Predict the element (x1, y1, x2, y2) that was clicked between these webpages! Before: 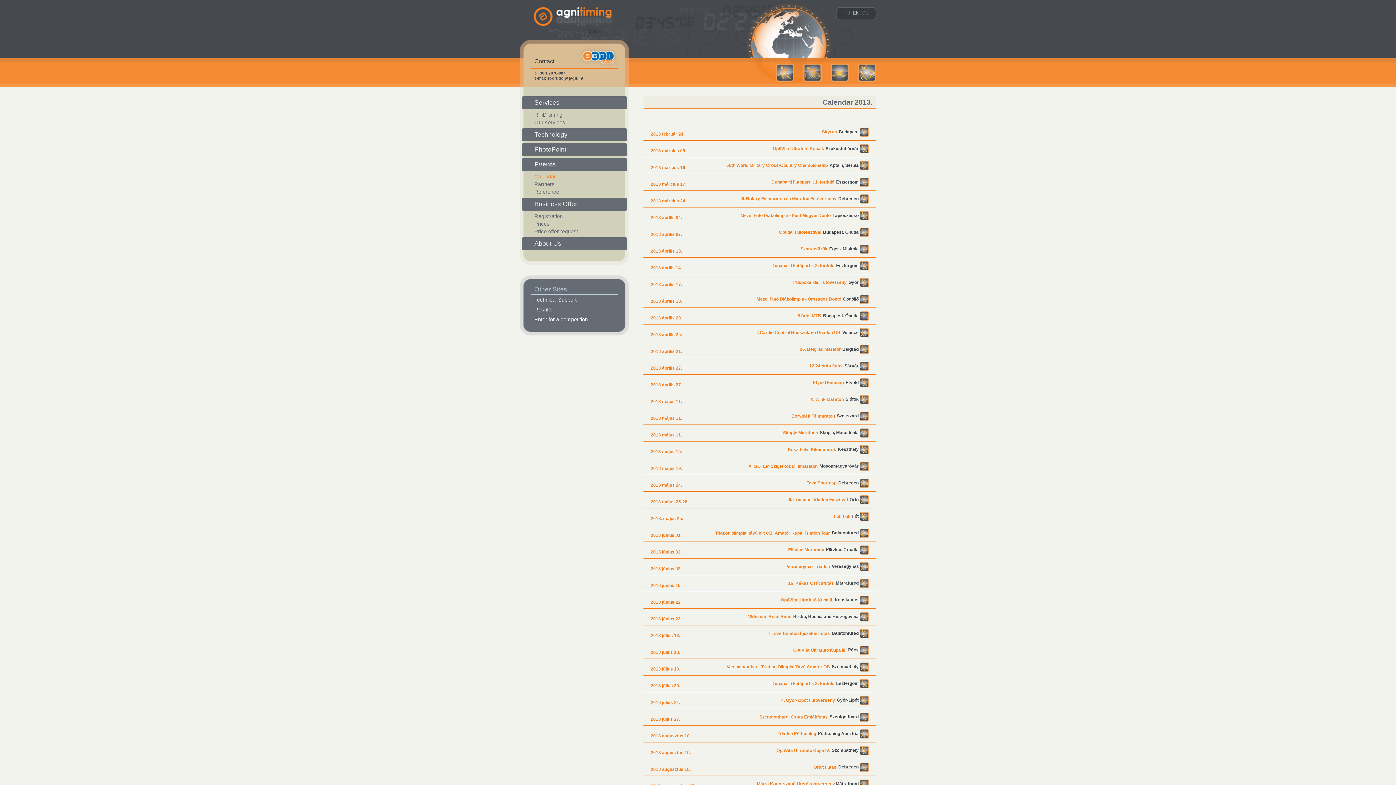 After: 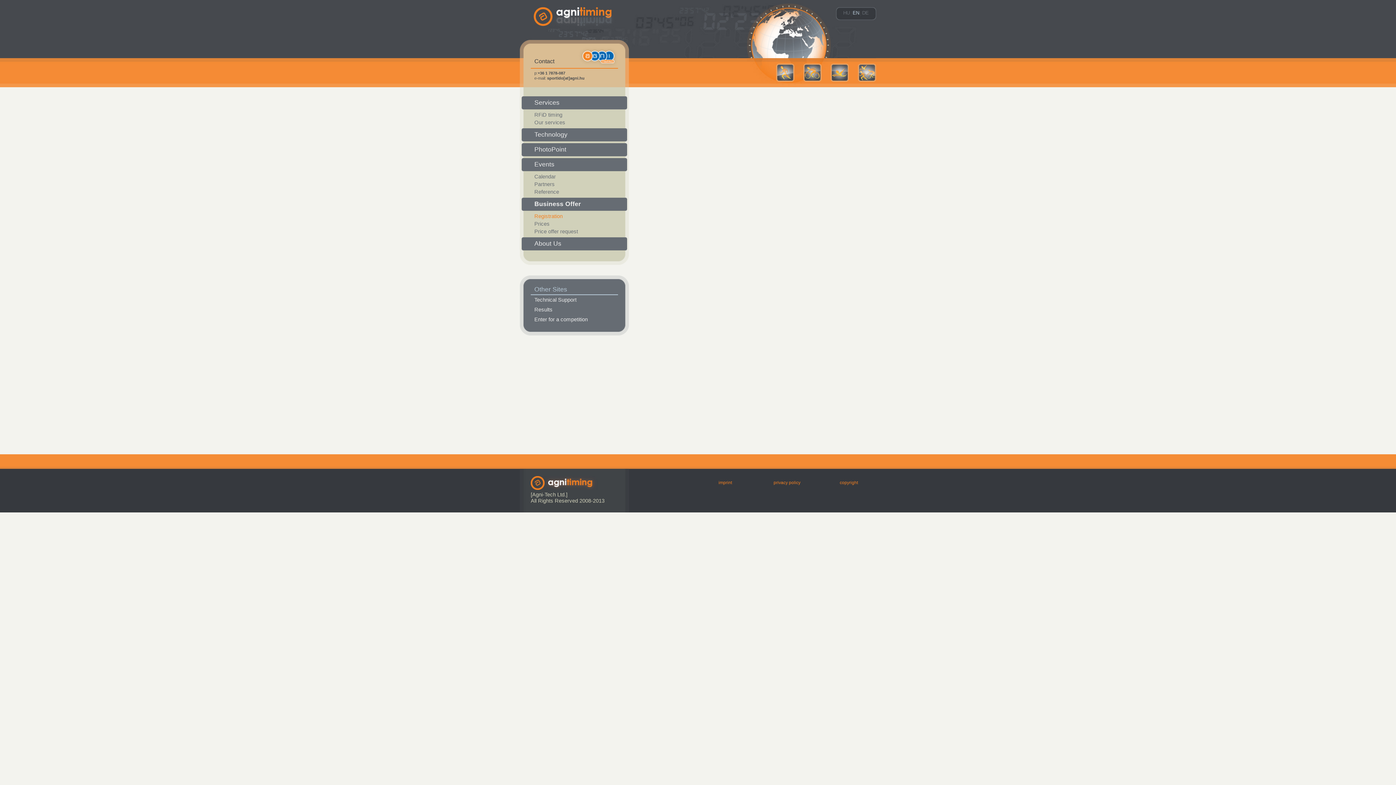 Action: bbox: (523, 212, 625, 220) label: Registration